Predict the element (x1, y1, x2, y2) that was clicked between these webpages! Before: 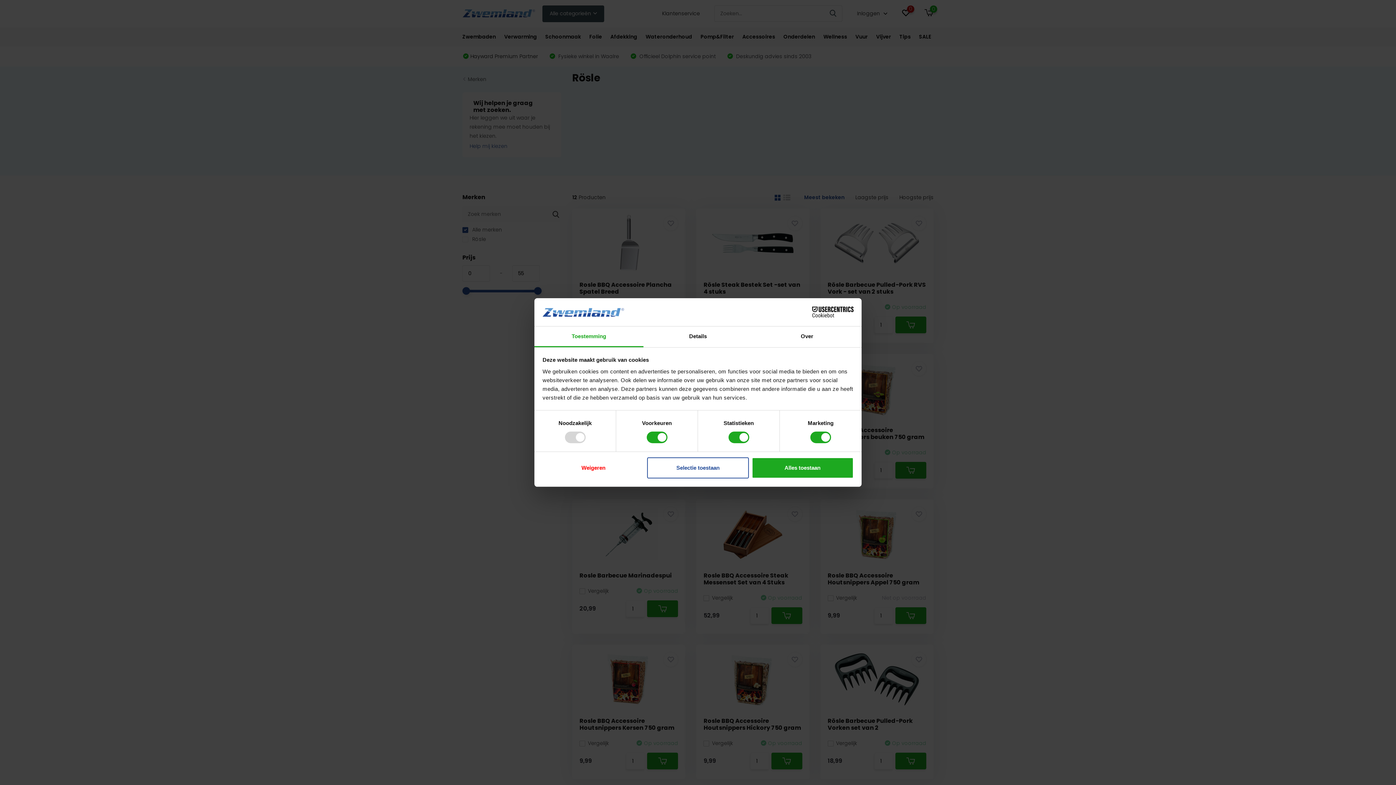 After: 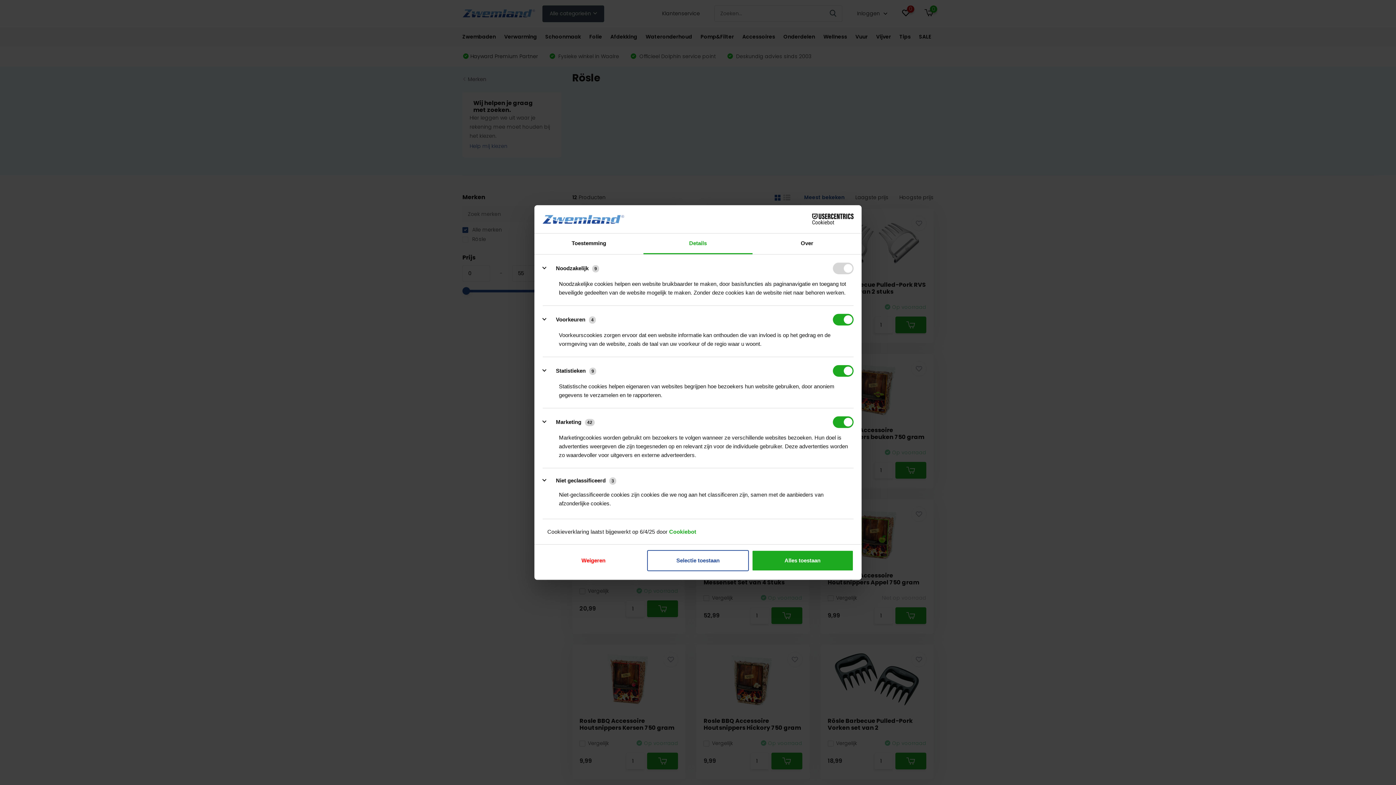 Action: bbox: (643, 326, 752, 347) label: Details